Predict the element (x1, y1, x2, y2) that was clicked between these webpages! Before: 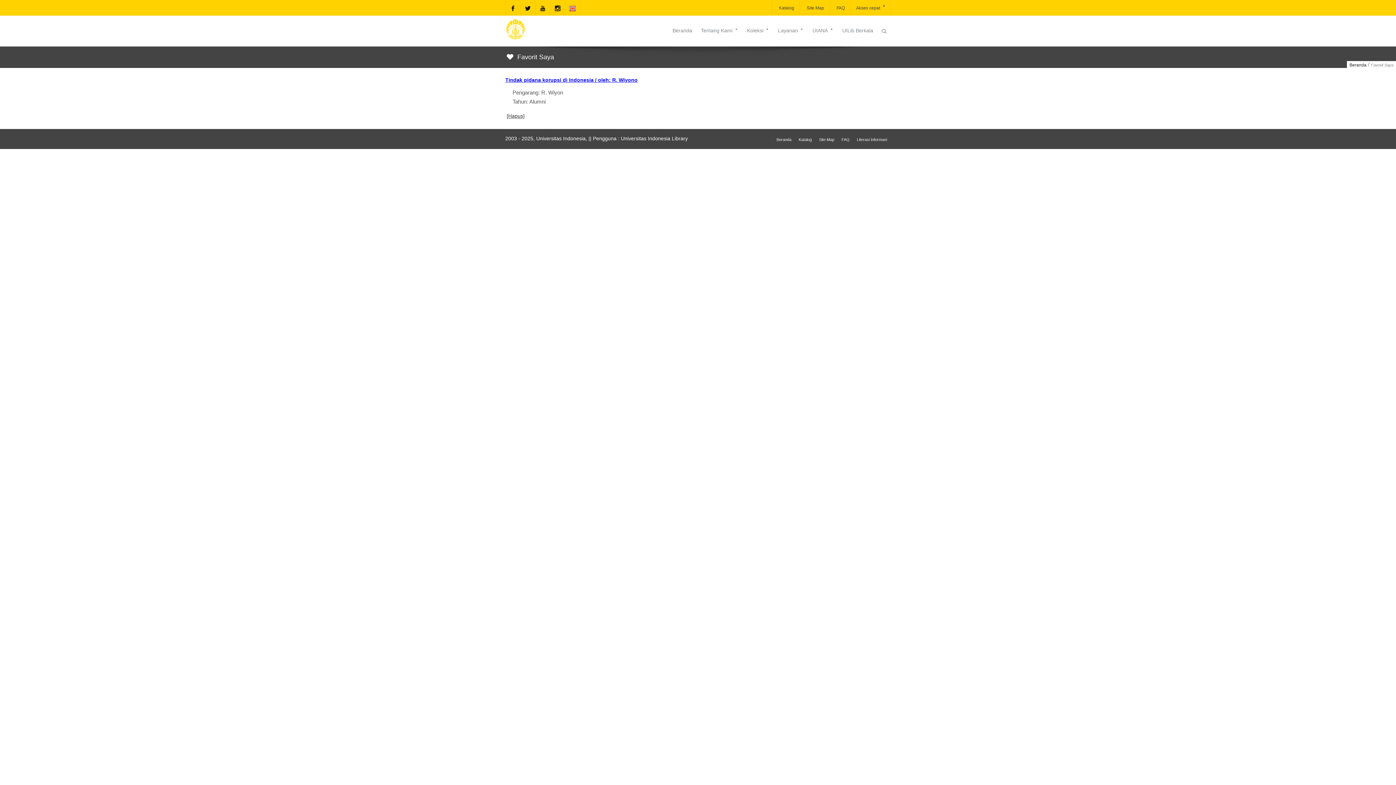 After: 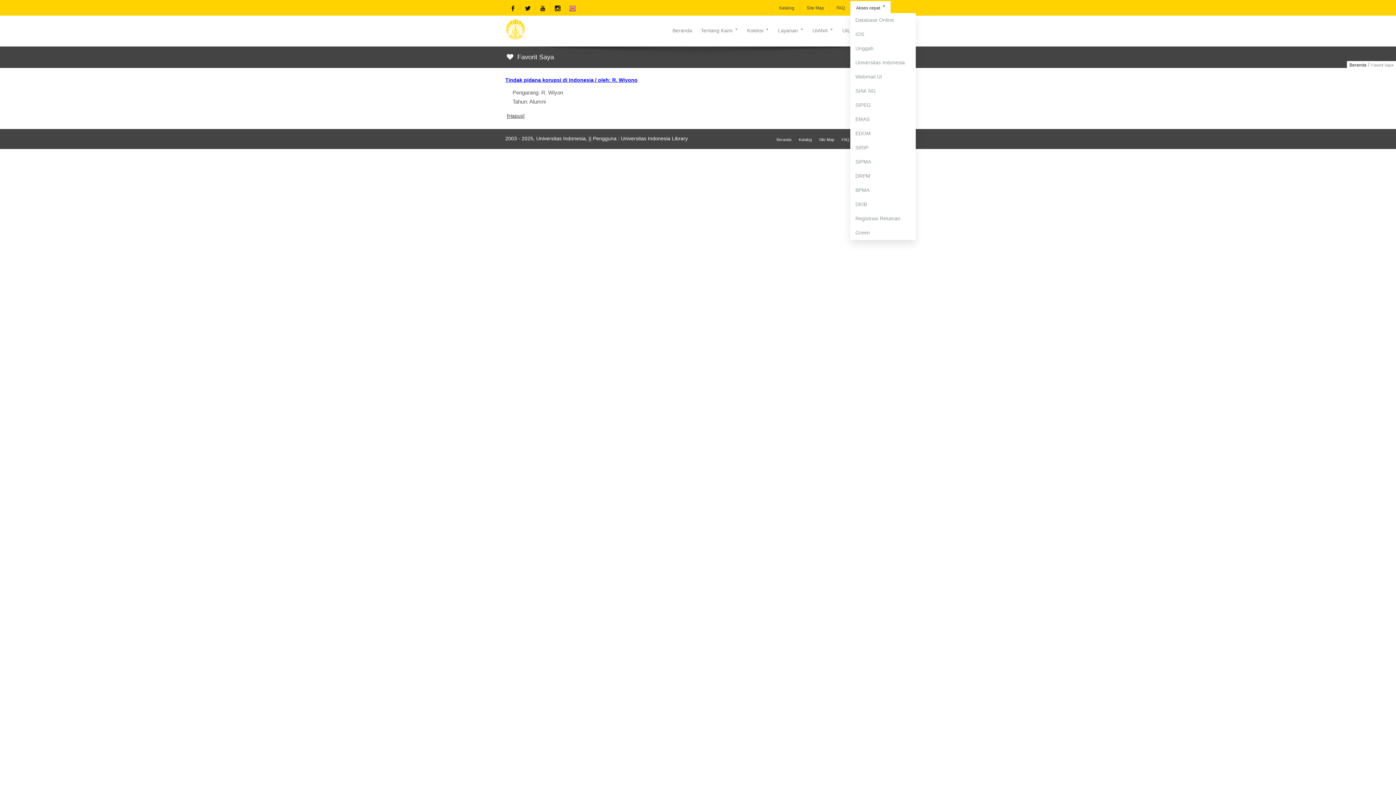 Action: label: Akses cepat bbox: (850, 1, 890, 14)